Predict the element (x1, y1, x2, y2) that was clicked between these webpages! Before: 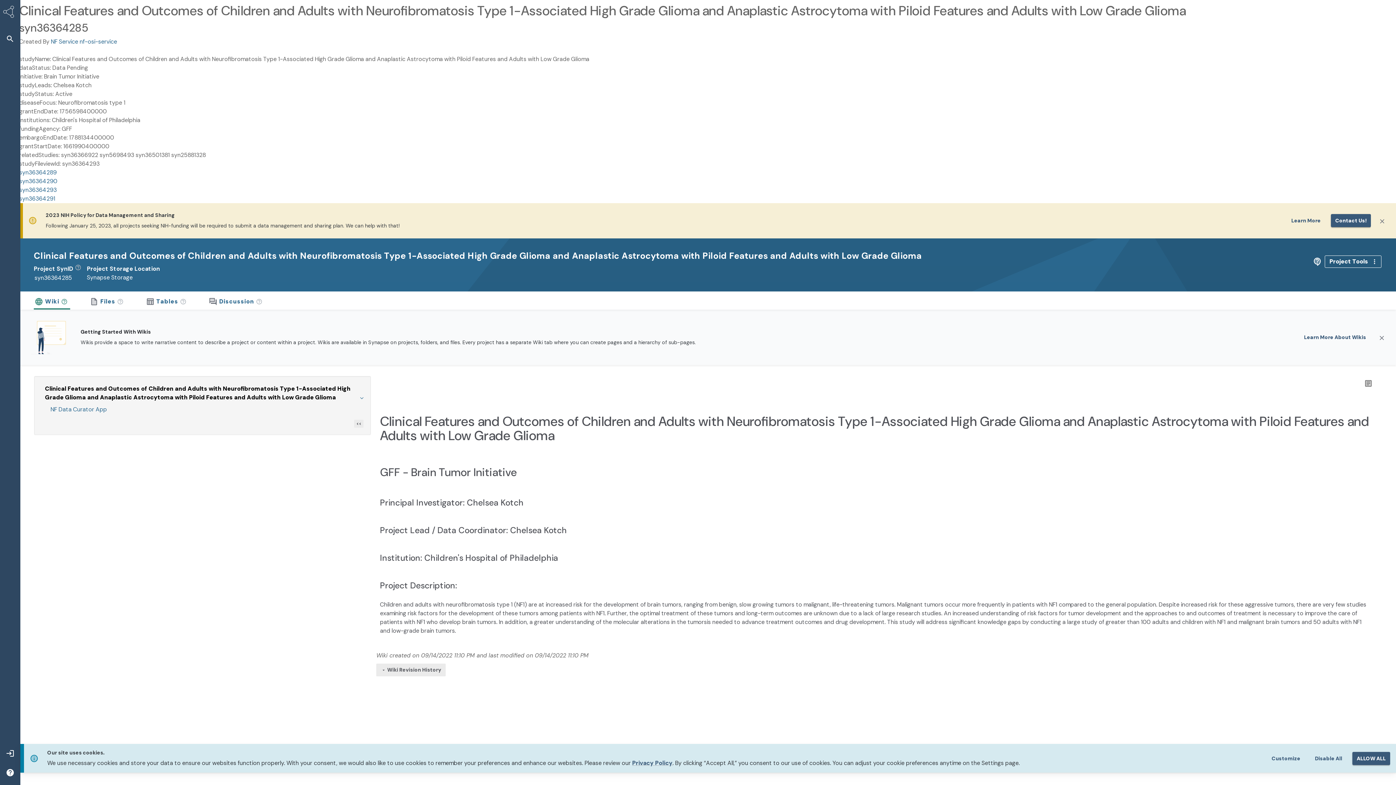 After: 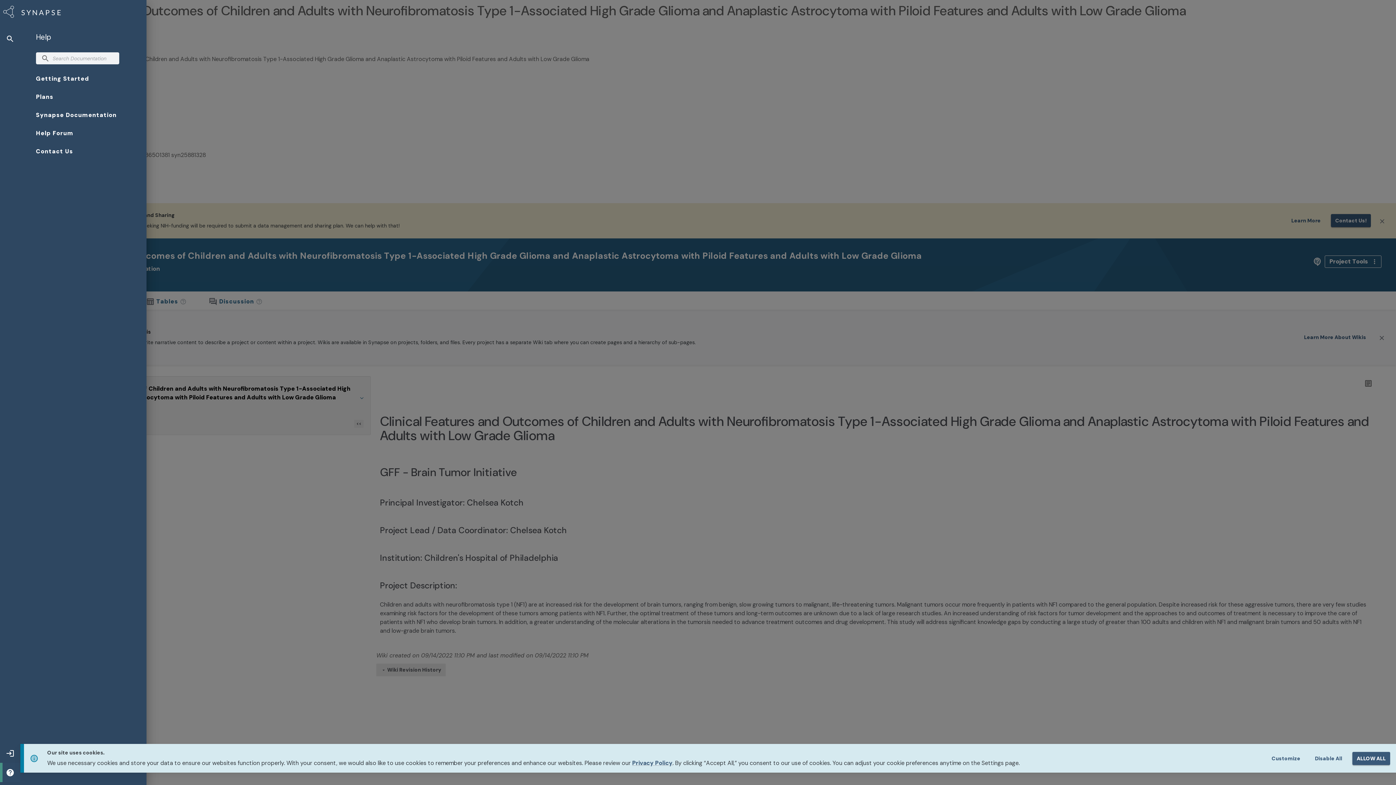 Action: bbox: (0, 763, 20, 782) label: Help